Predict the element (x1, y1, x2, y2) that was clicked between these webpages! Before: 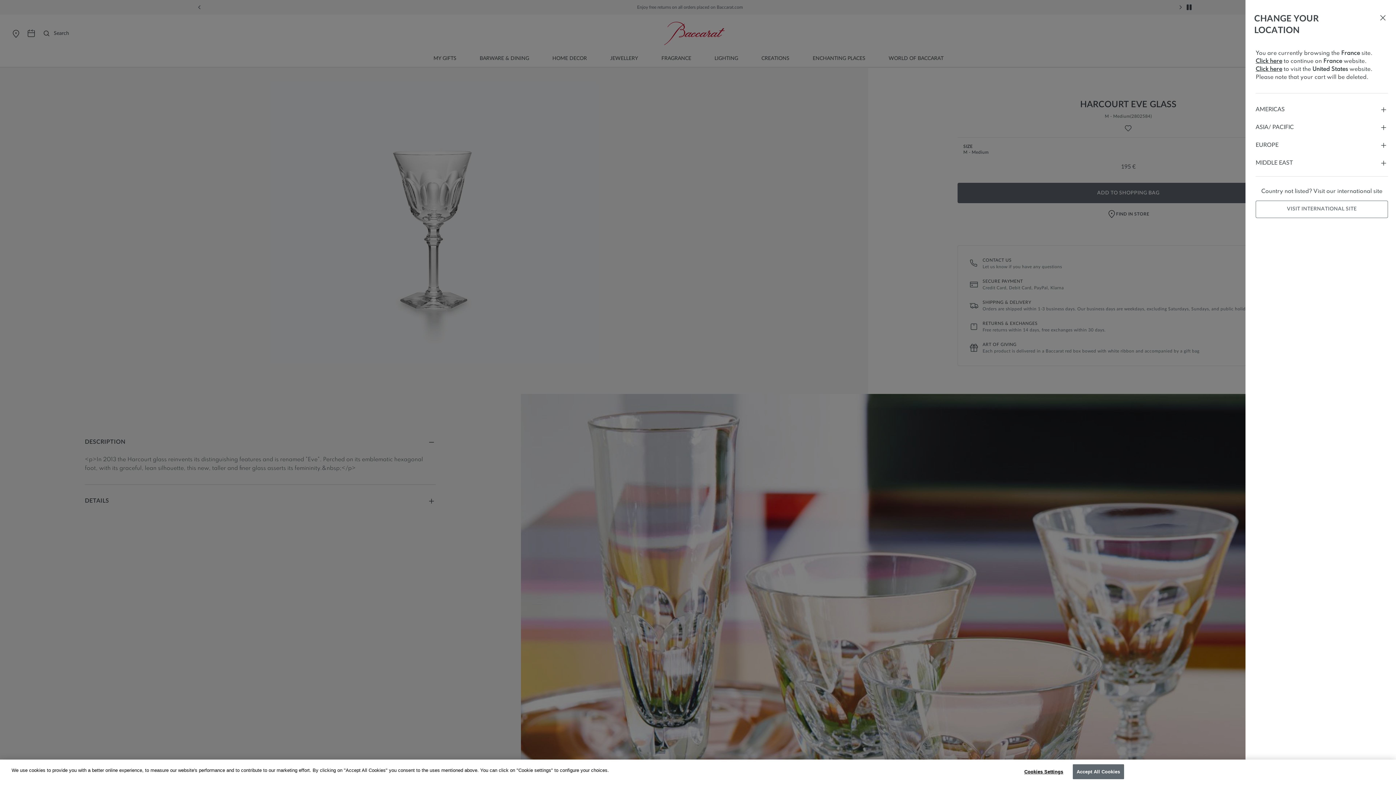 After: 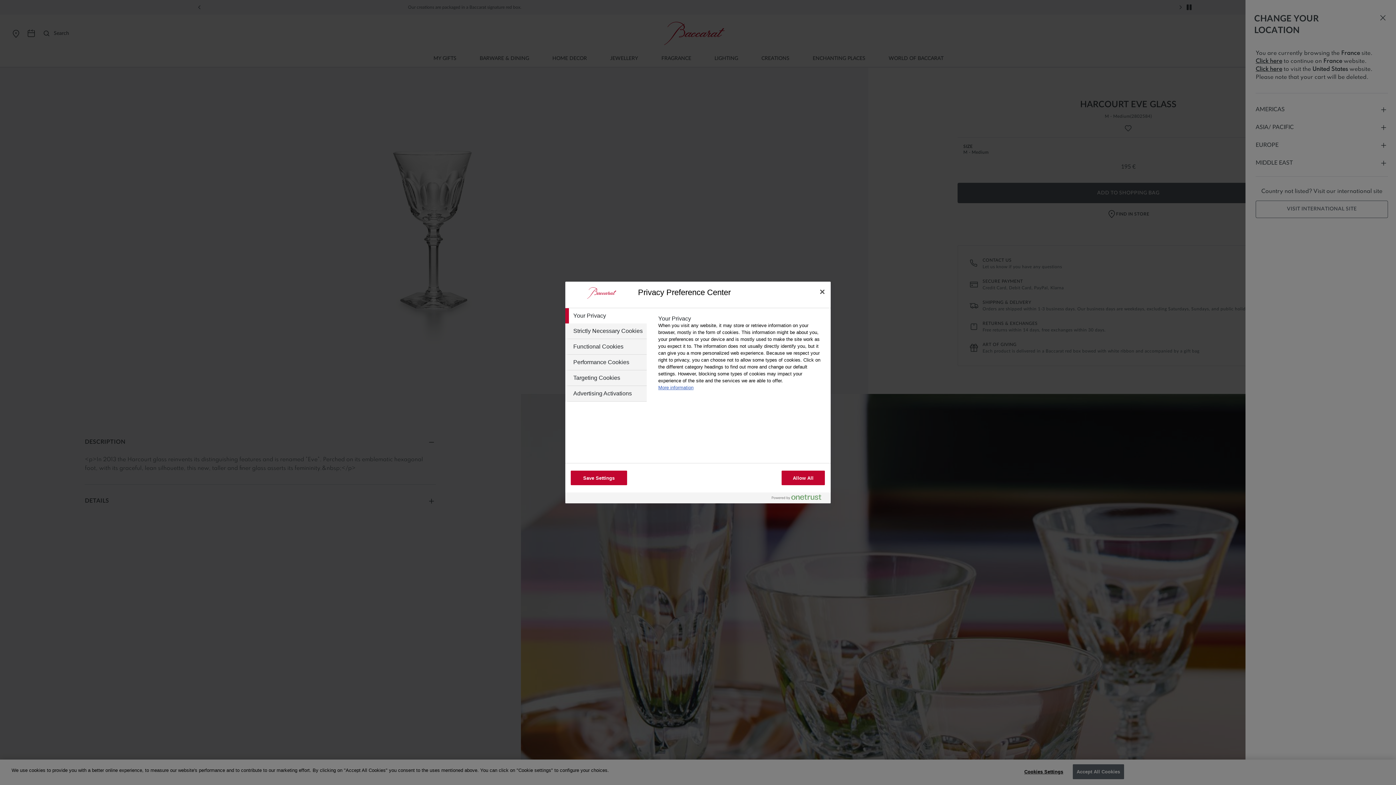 Action: label: Cookies Settings bbox: (1021, 765, 1066, 779)